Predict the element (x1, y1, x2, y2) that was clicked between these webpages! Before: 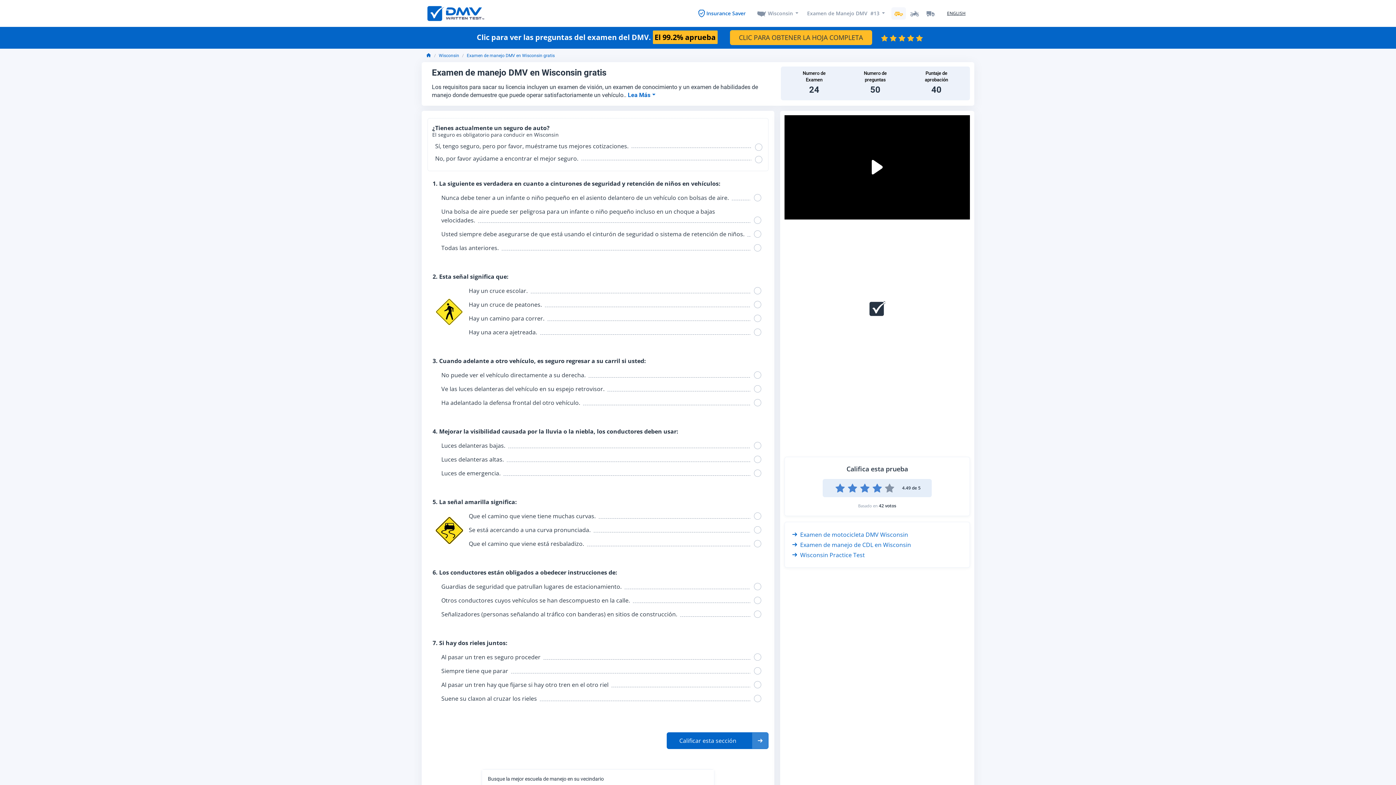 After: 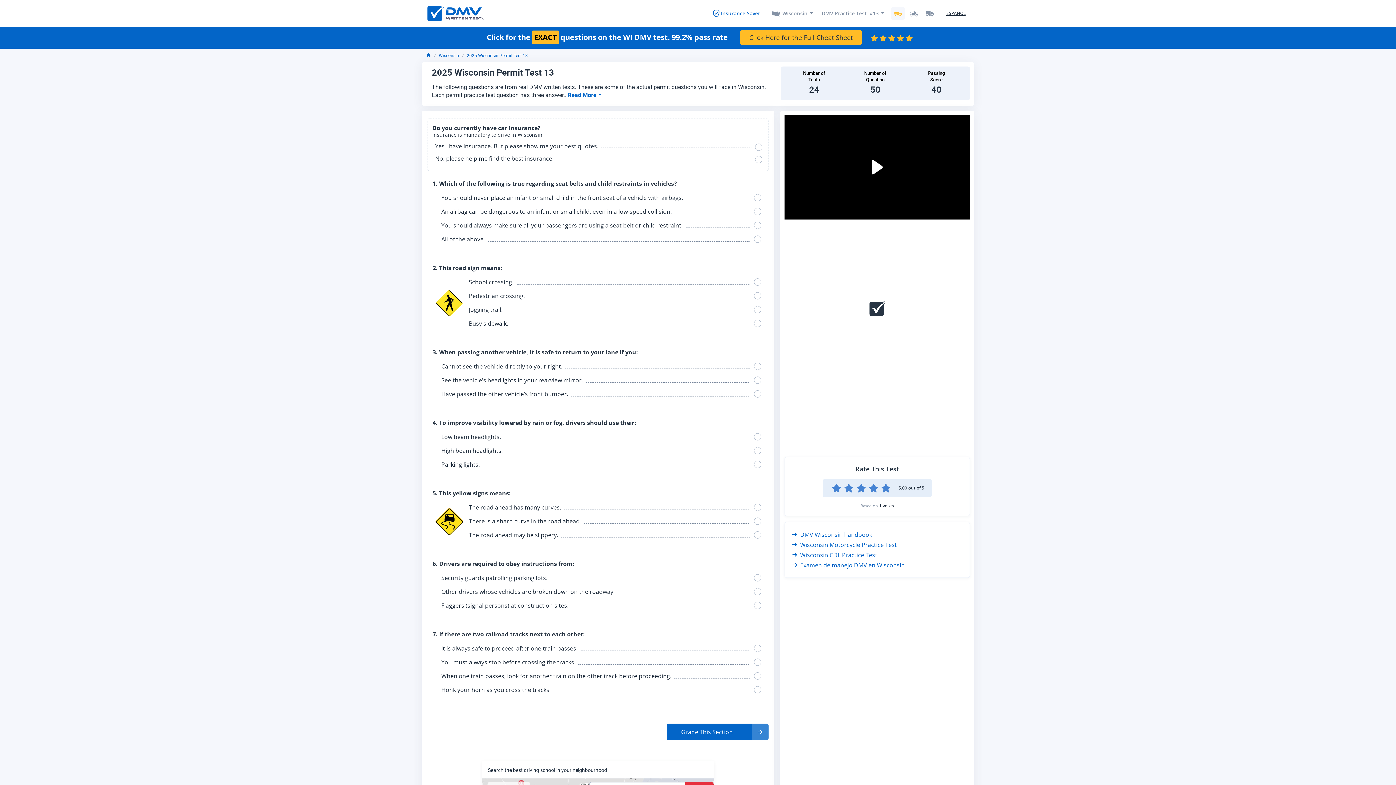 Action: bbox: (943, 9, 969, 17) label: ENGLISH